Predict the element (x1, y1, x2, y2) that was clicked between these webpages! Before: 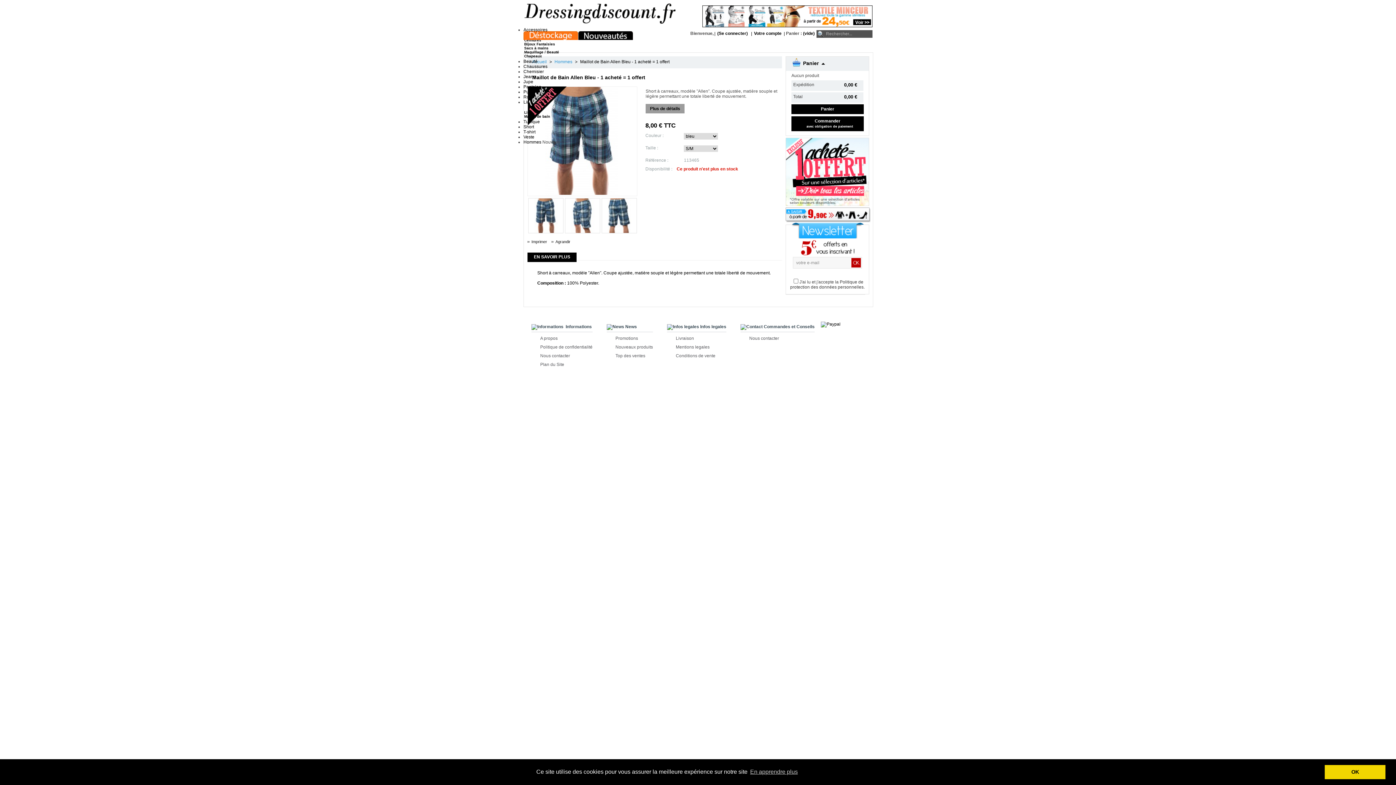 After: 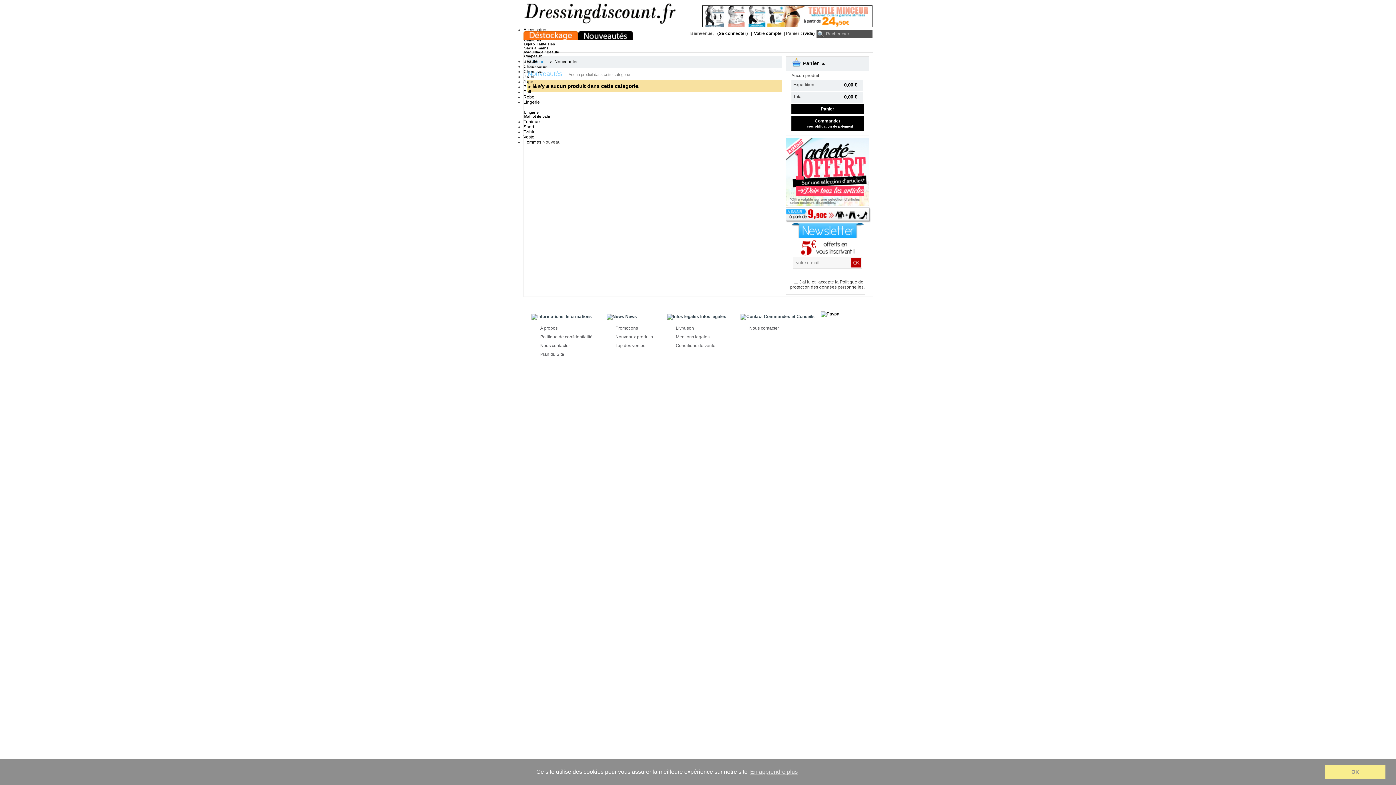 Action: bbox: (578, 31, 633, 40)